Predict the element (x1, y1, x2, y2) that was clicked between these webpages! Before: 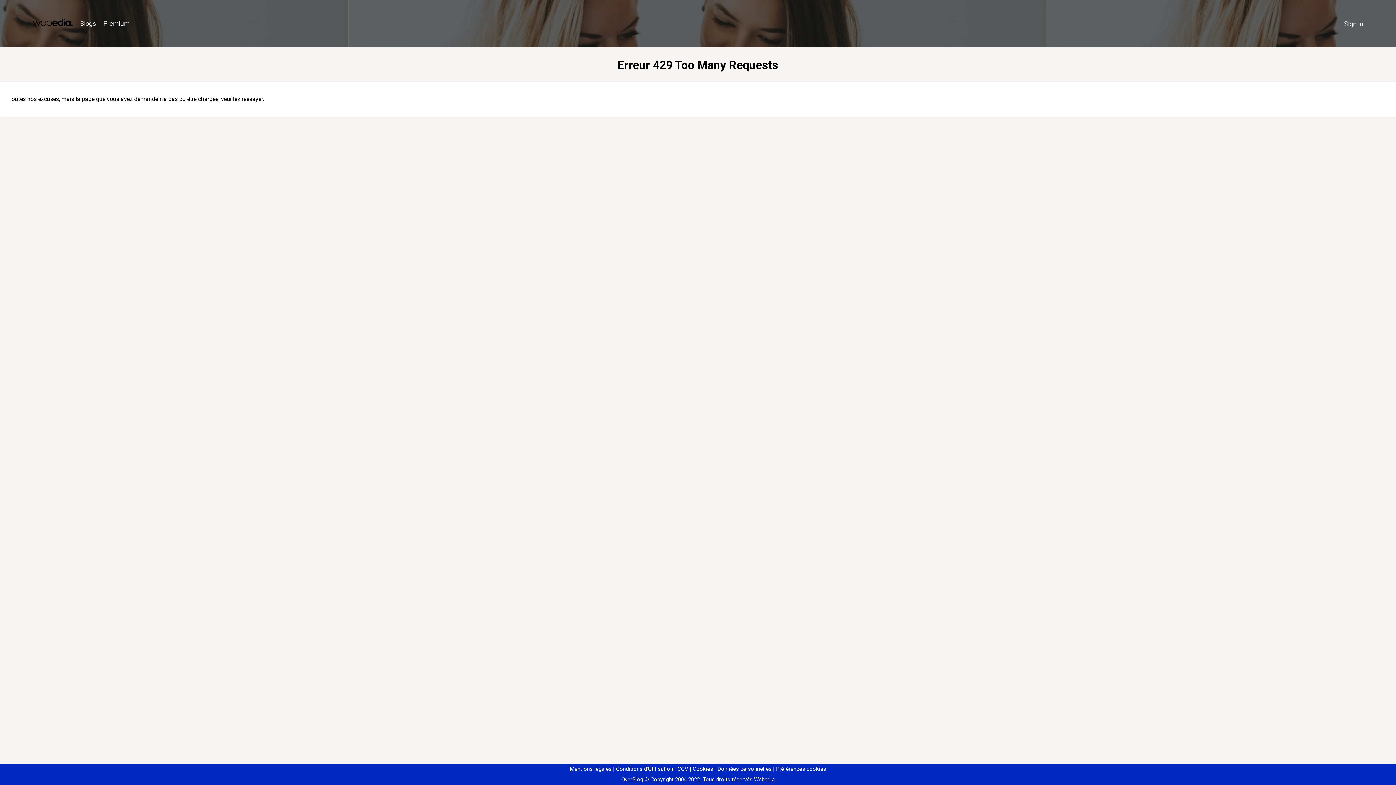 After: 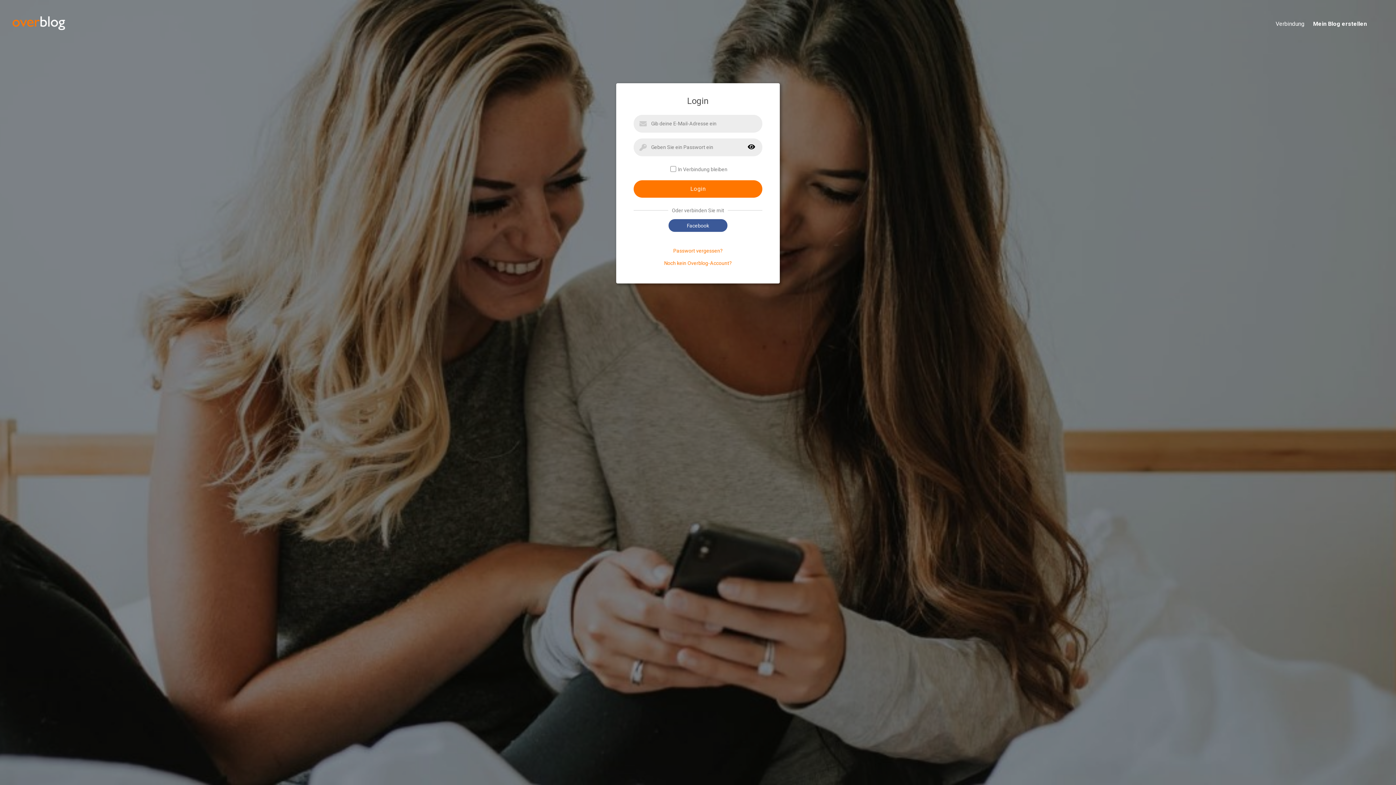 Action: label: Sign in bbox: (1340, 16, 1367, 31)